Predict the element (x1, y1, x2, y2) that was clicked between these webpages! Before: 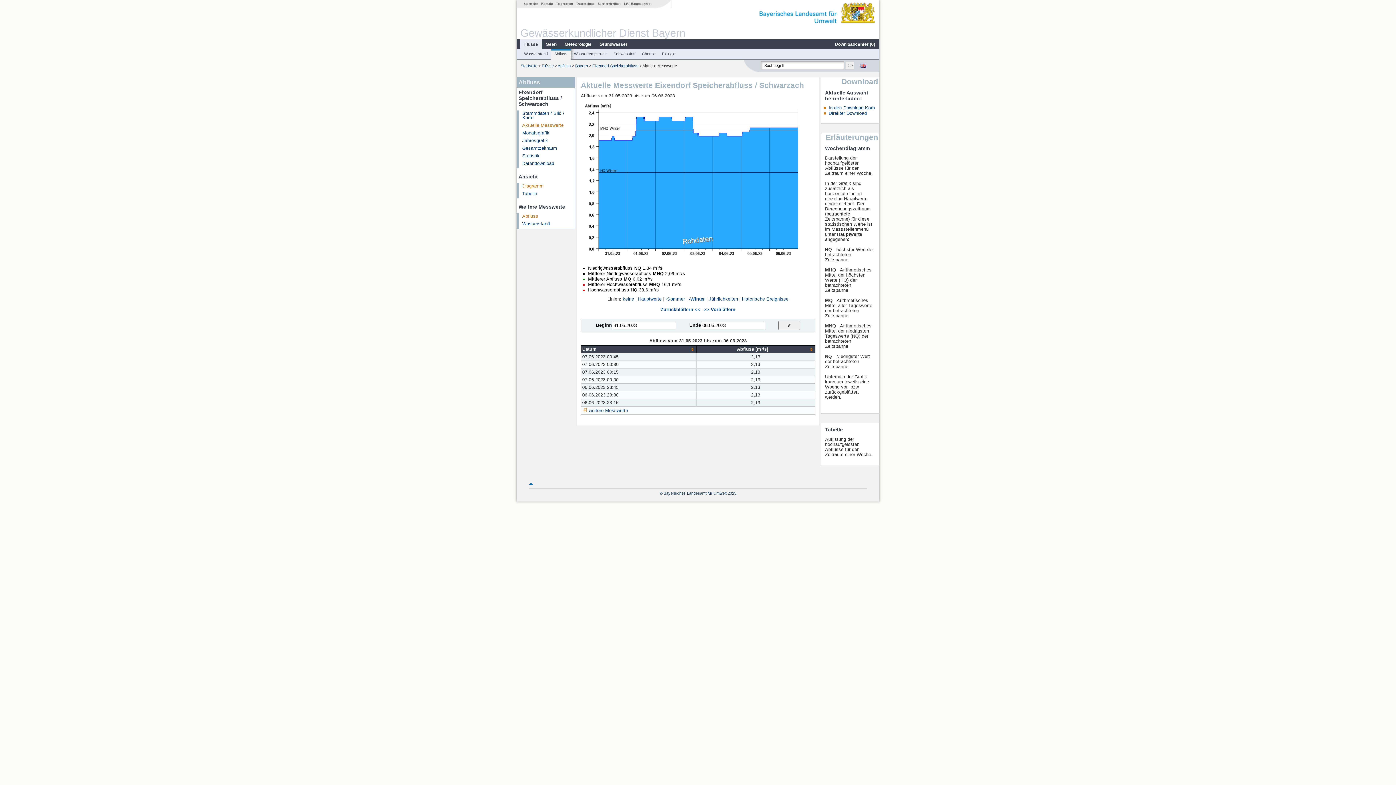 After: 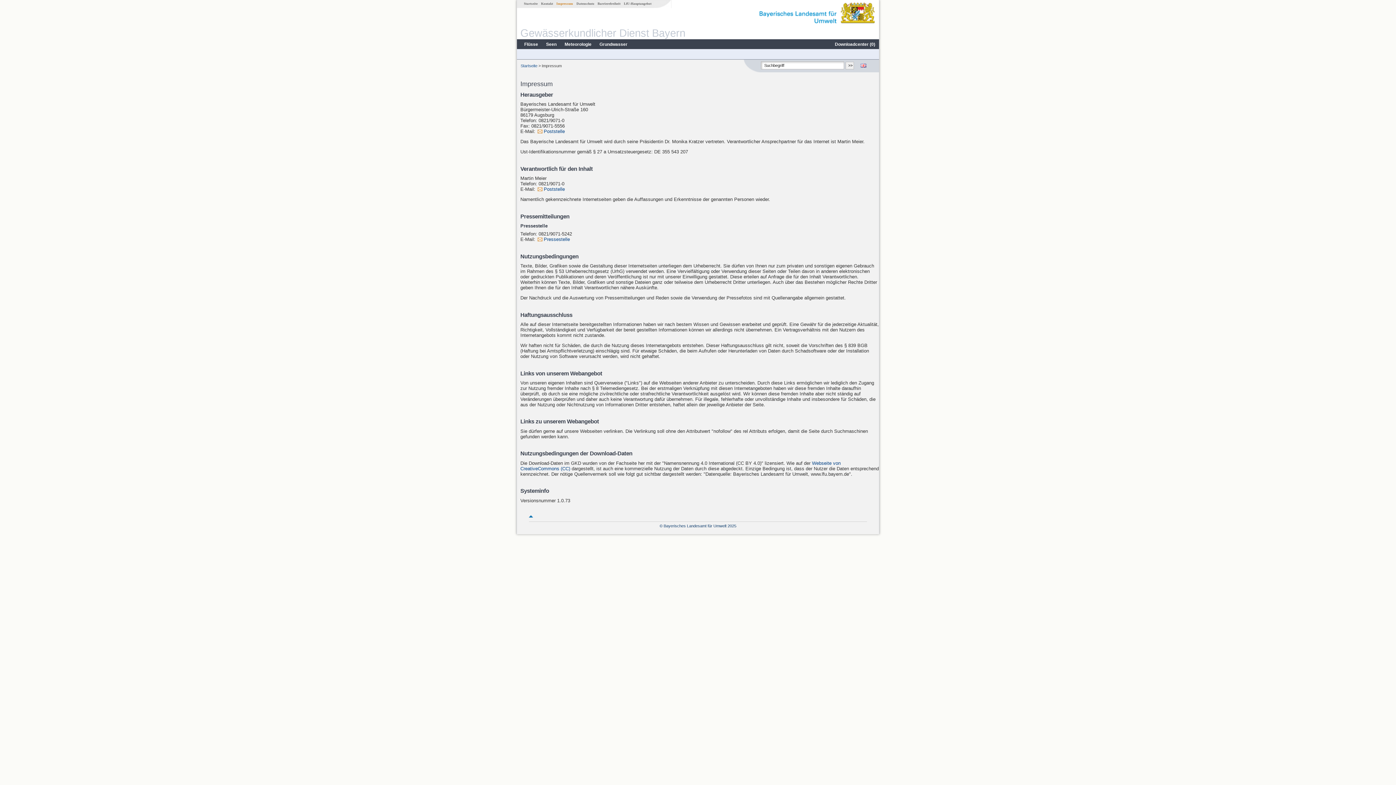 Action: bbox: (554, 1, 574, 5) label: Impressum